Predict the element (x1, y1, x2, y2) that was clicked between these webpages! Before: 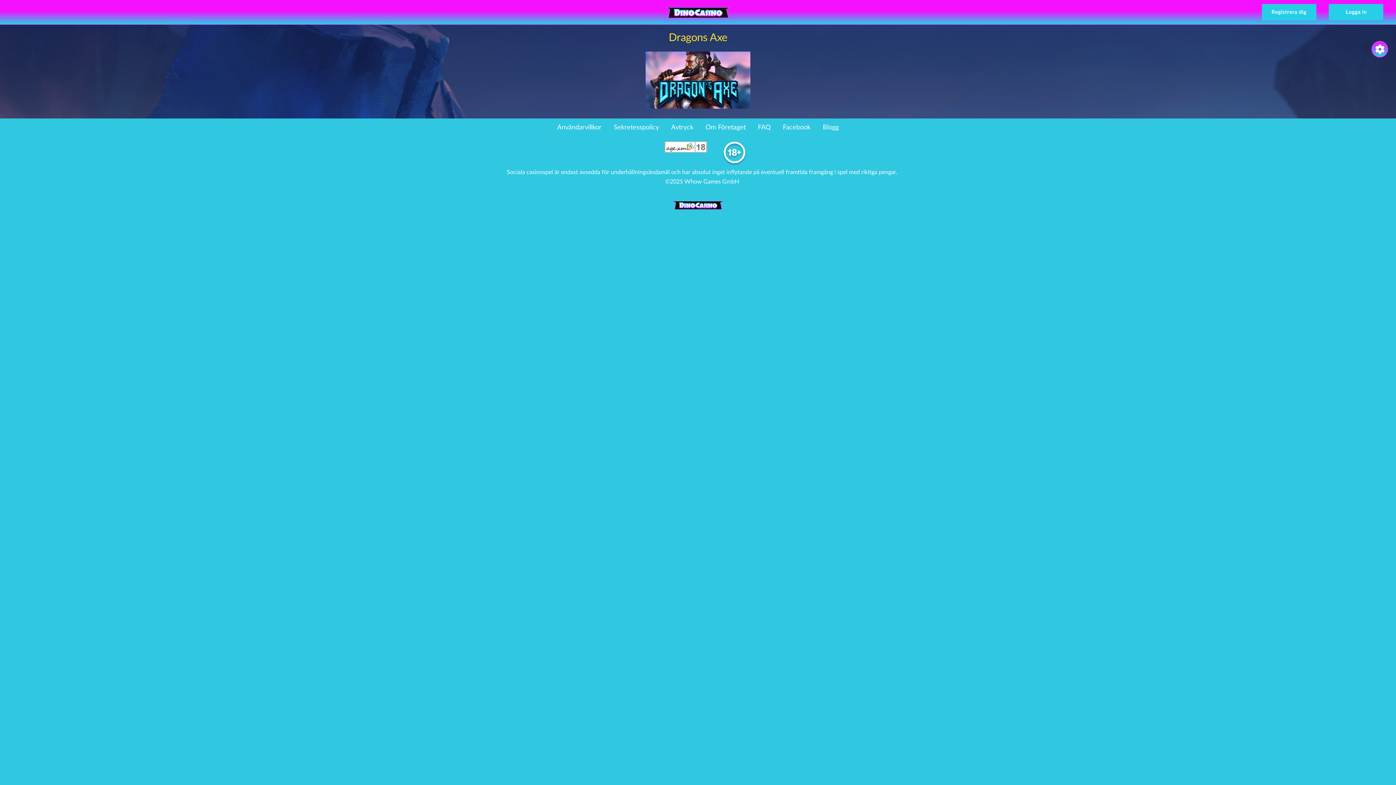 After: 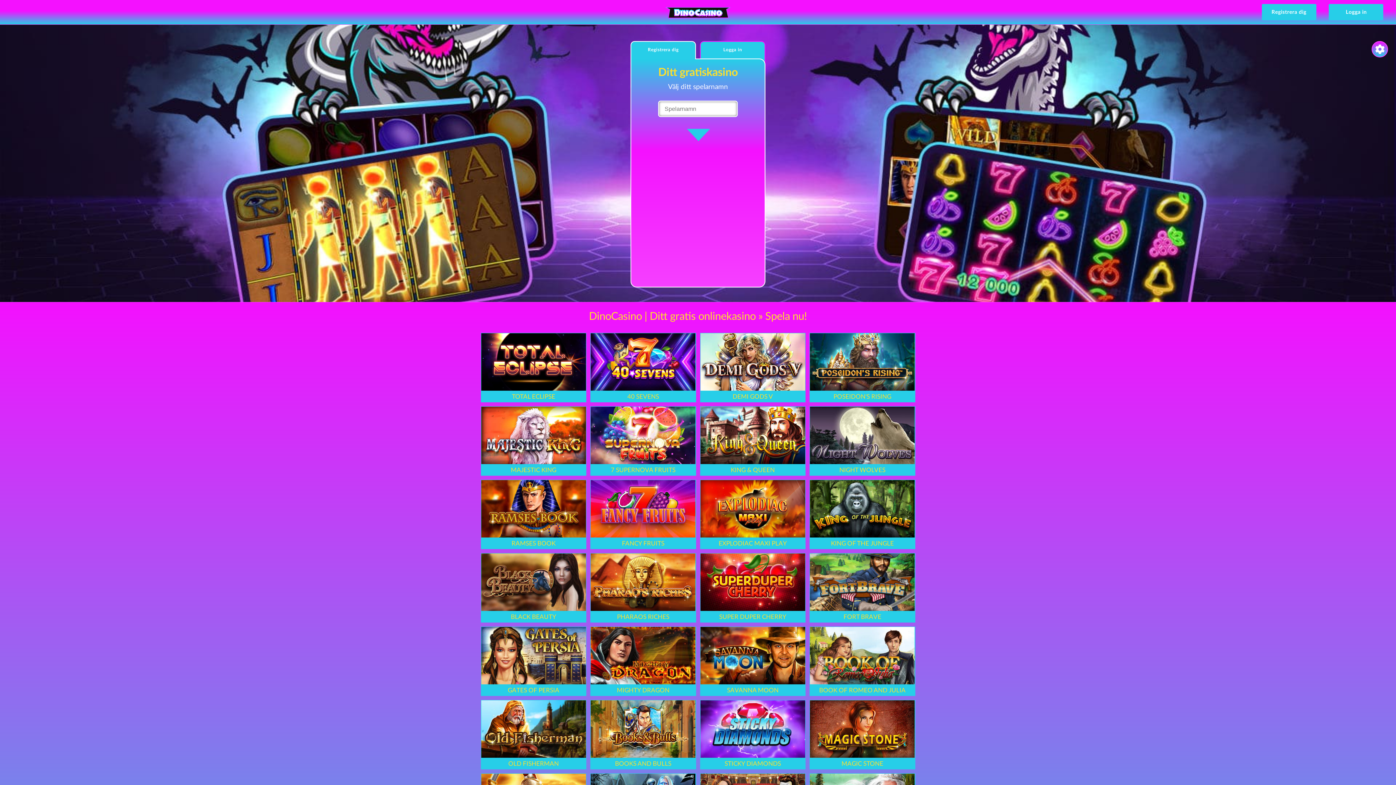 Action: bbox: (665, 17, 731, 23)